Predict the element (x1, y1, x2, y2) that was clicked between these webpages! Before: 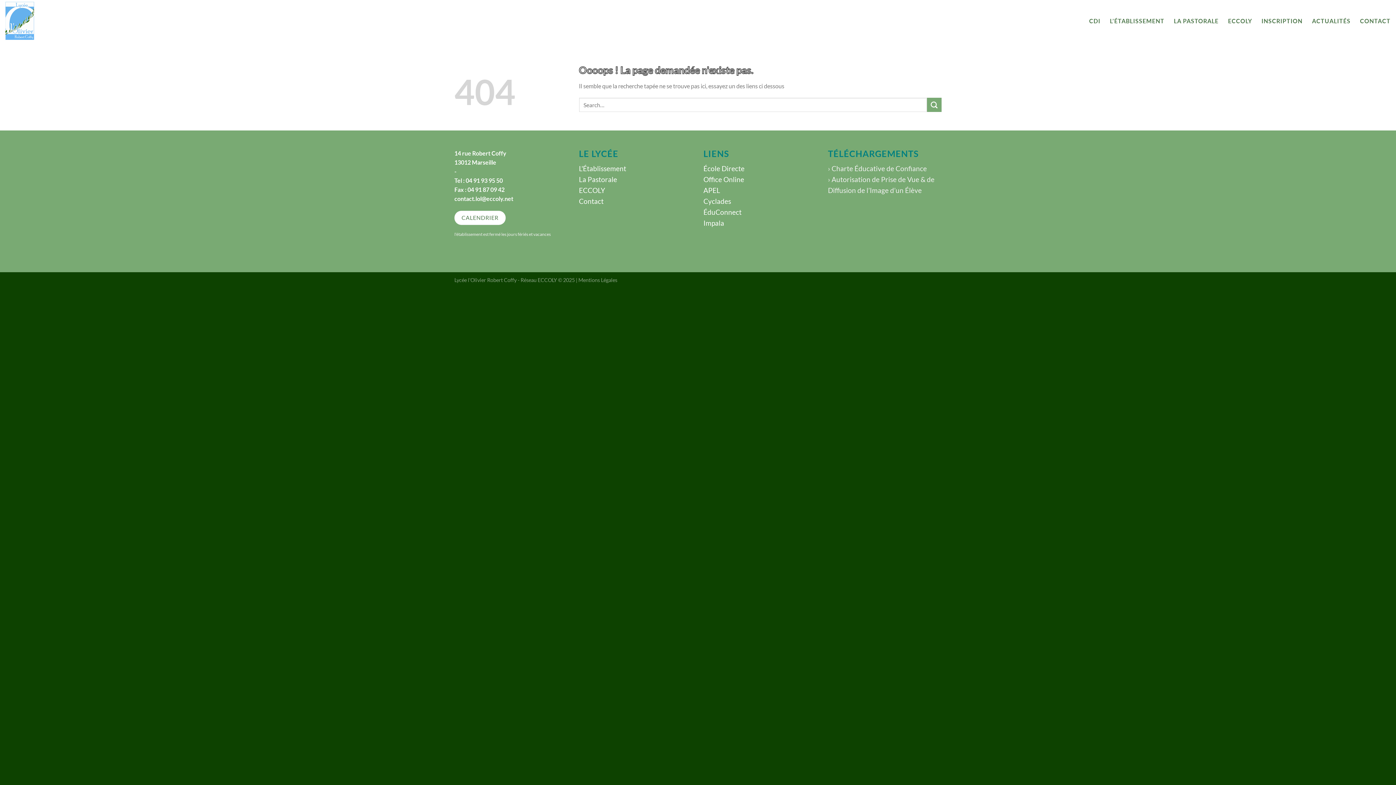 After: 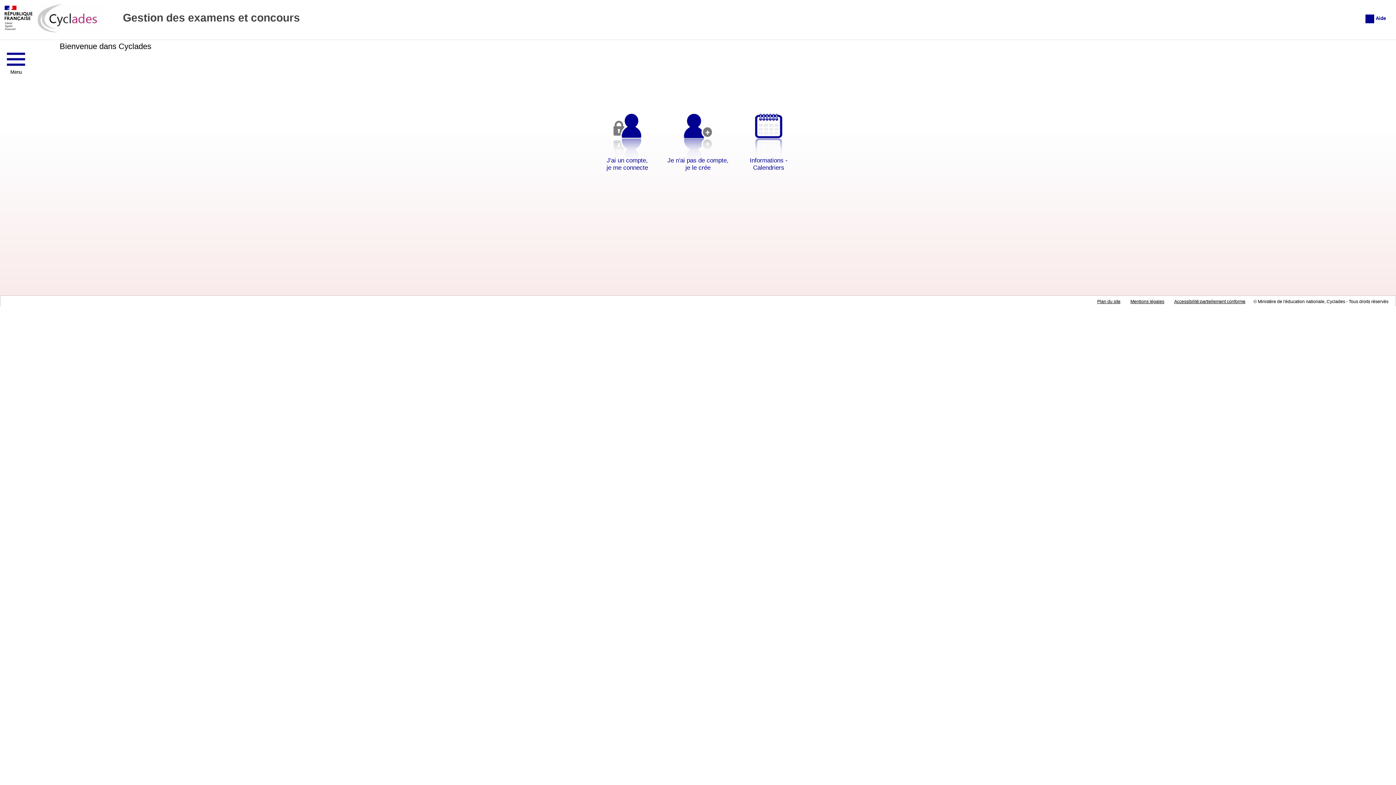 Action: label: Cyclades bbox: (703, 197, 731, 205)